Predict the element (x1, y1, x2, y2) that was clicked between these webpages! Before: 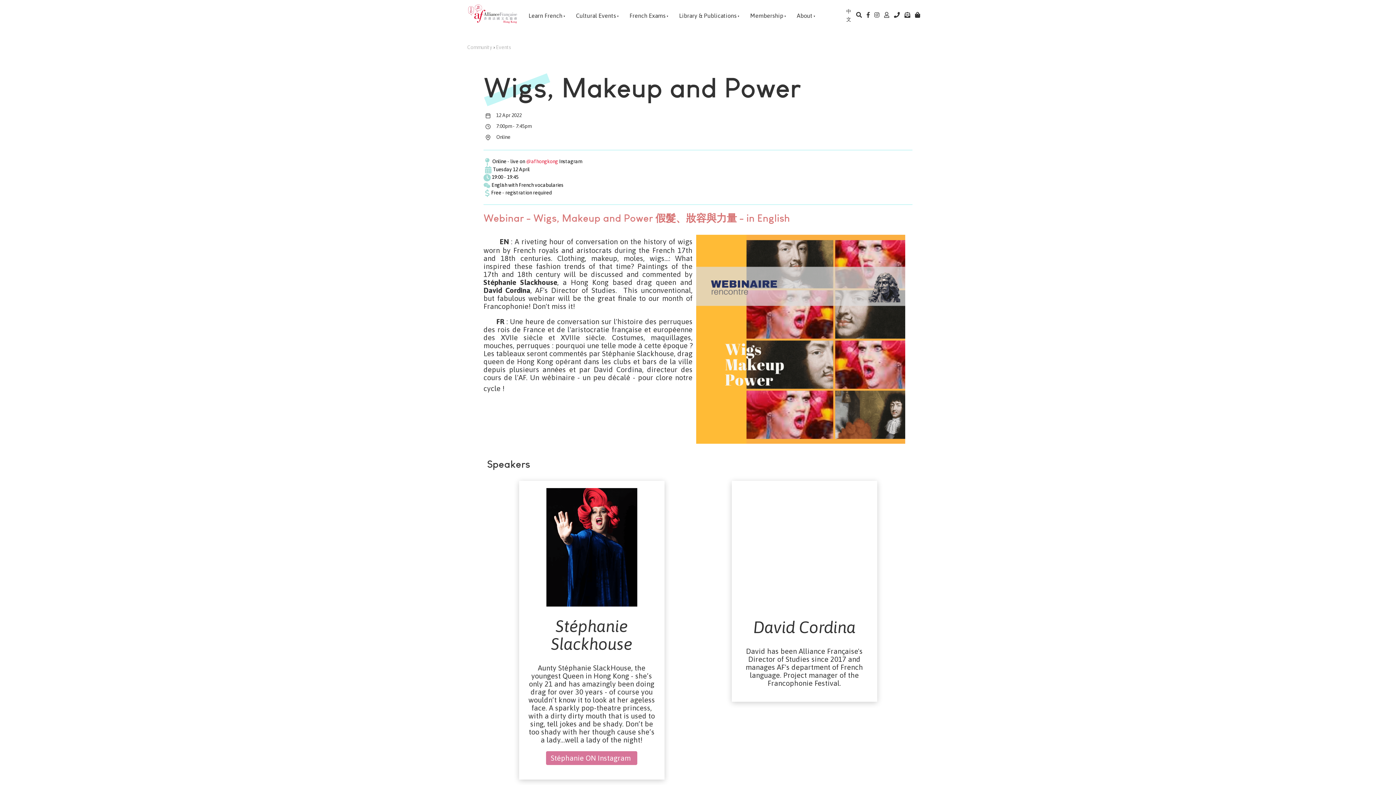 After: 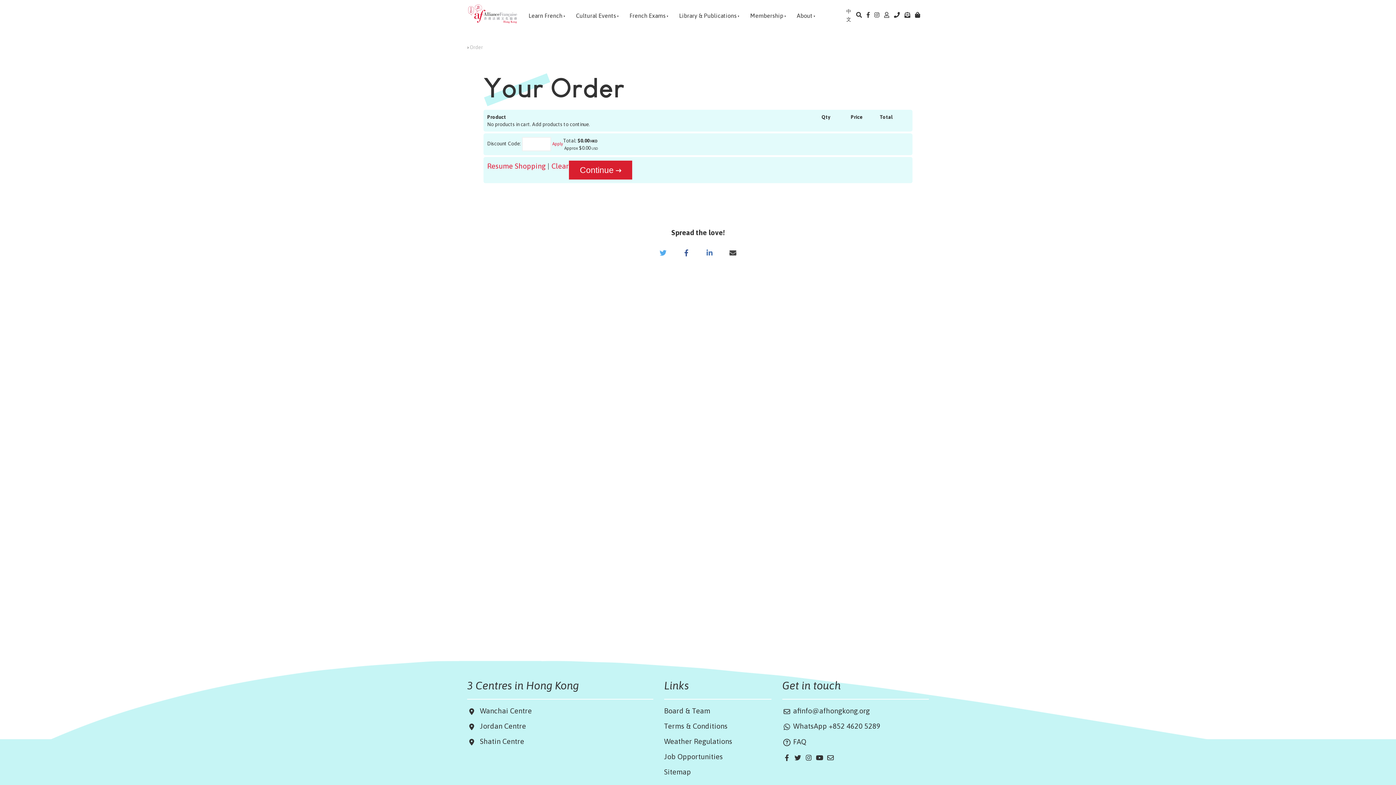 Action: bbox: (915, 10, 920, 18)